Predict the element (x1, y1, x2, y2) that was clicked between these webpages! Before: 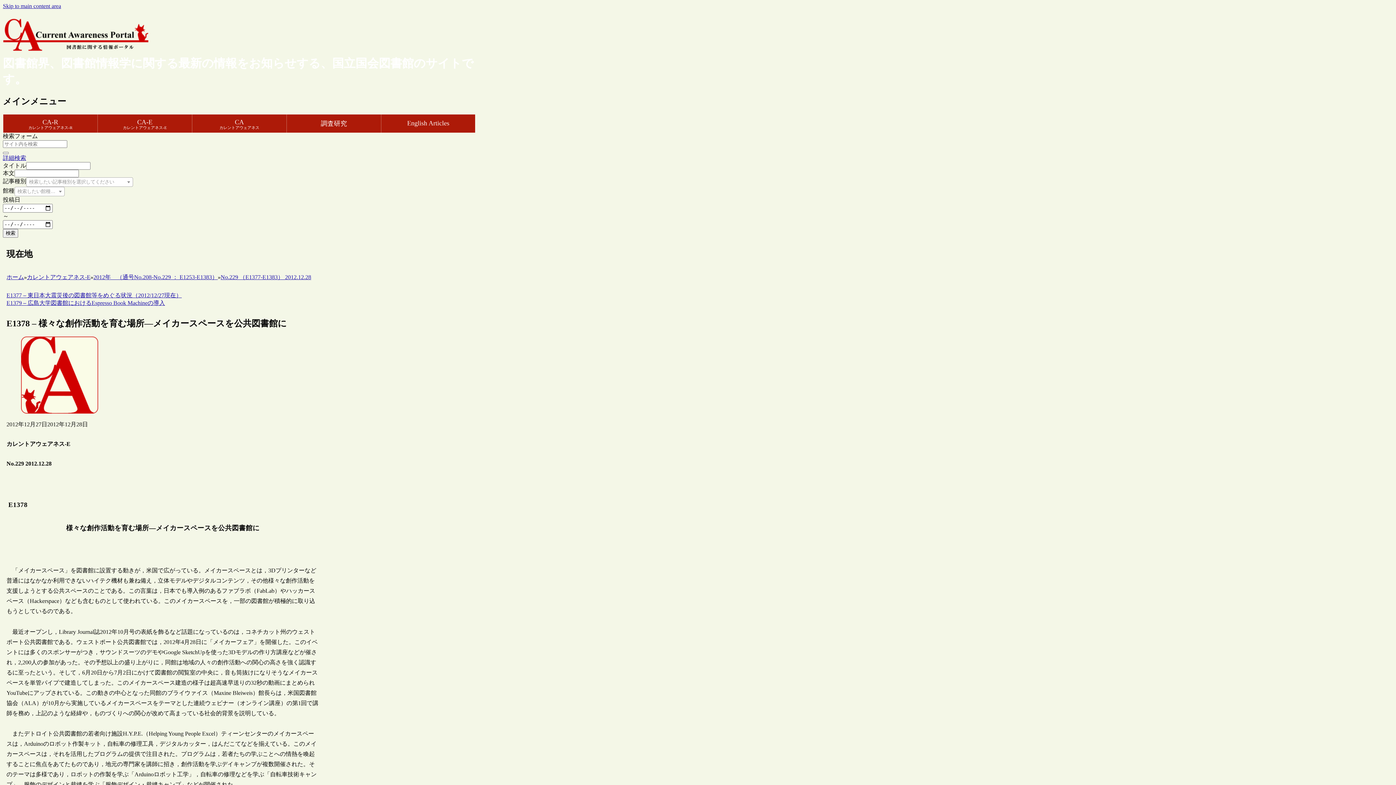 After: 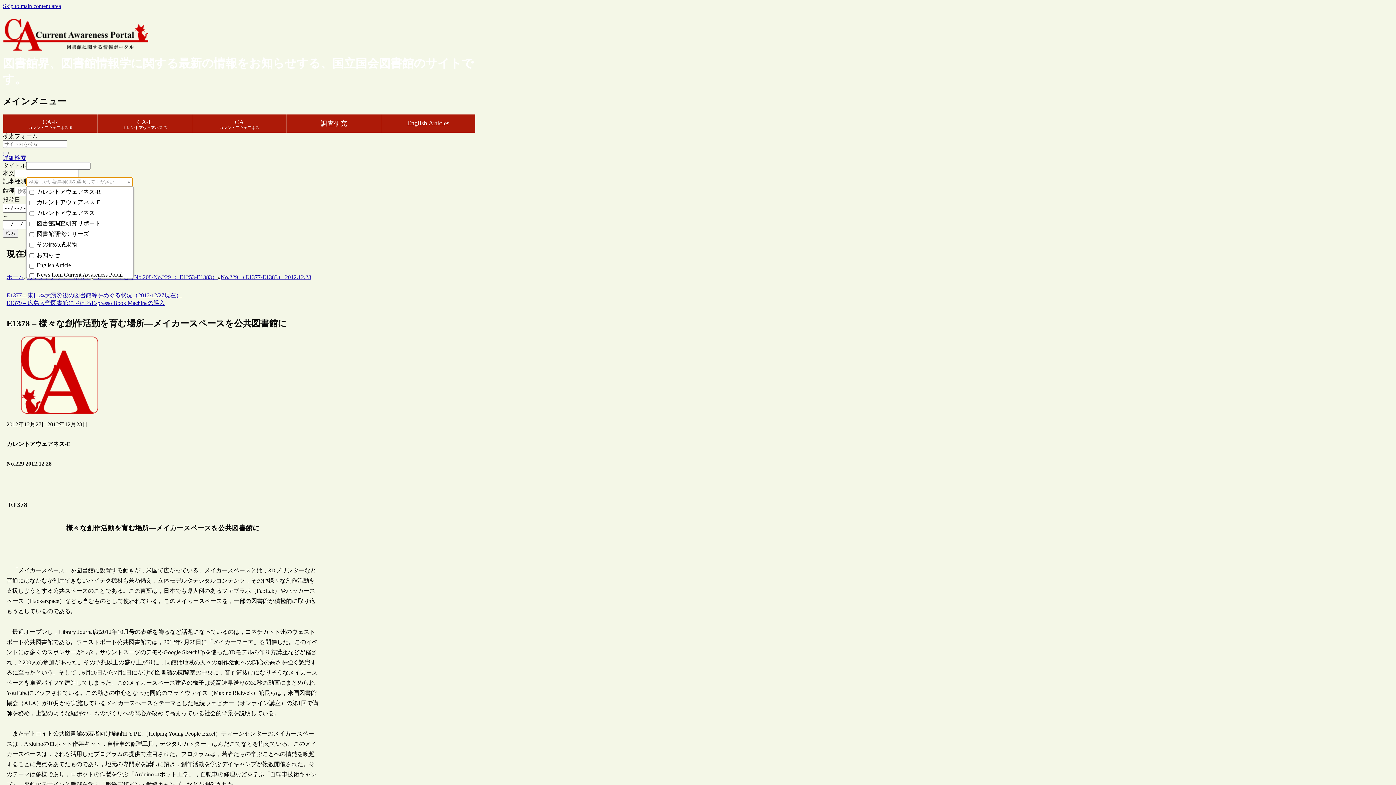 Action: bbox: (26, 177, 133, 186) label: 検索したい記事種別を選択してください